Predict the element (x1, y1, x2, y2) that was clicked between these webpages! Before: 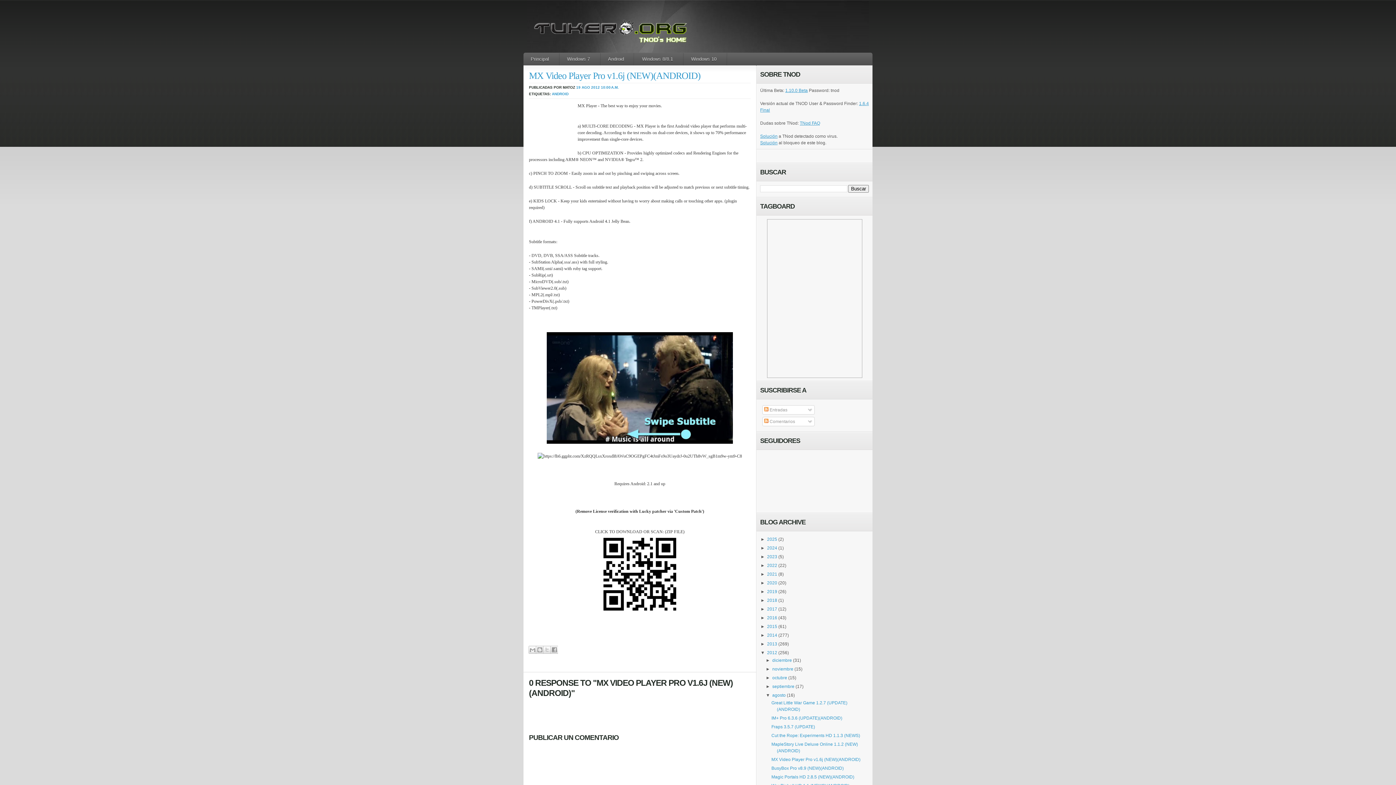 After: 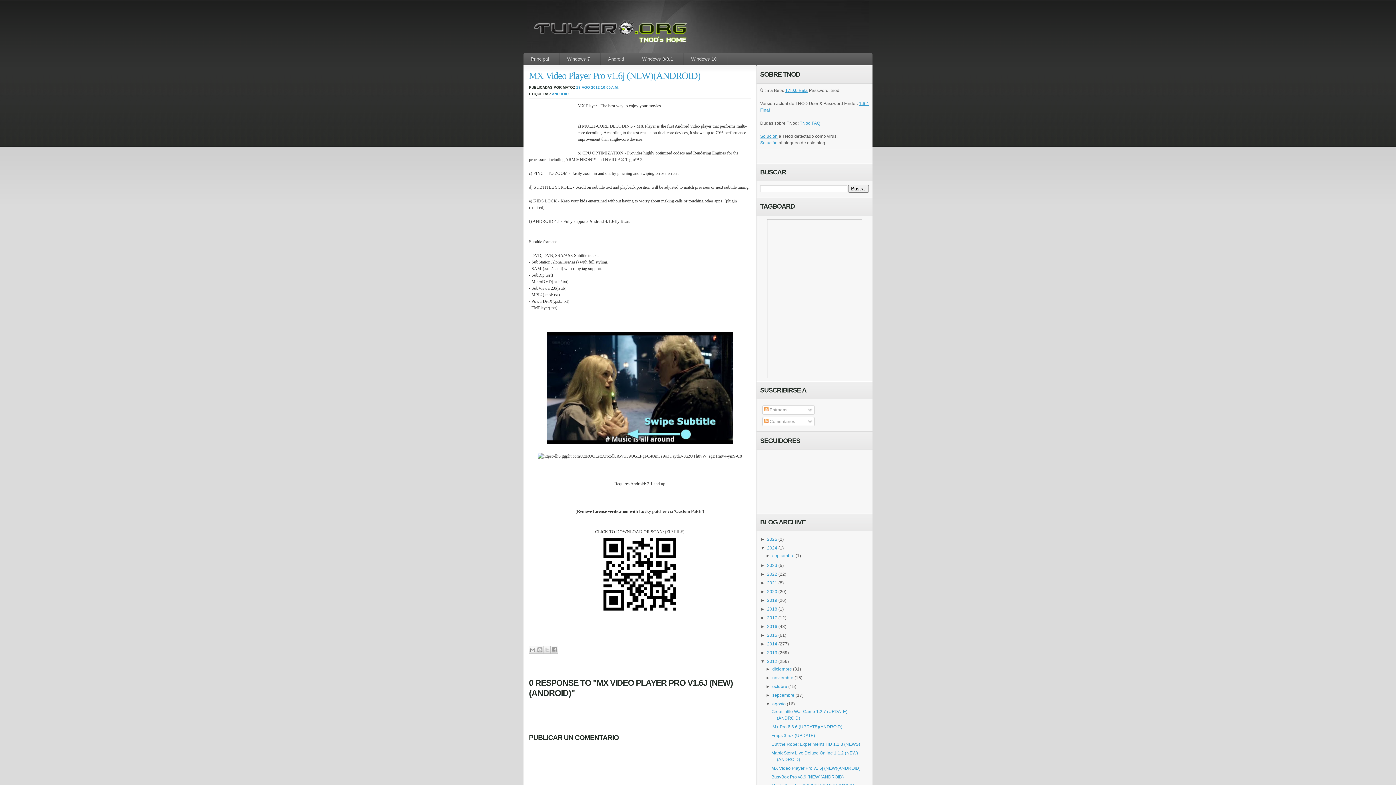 Action: label: ►   bbox: (760, 545, 767, 550)